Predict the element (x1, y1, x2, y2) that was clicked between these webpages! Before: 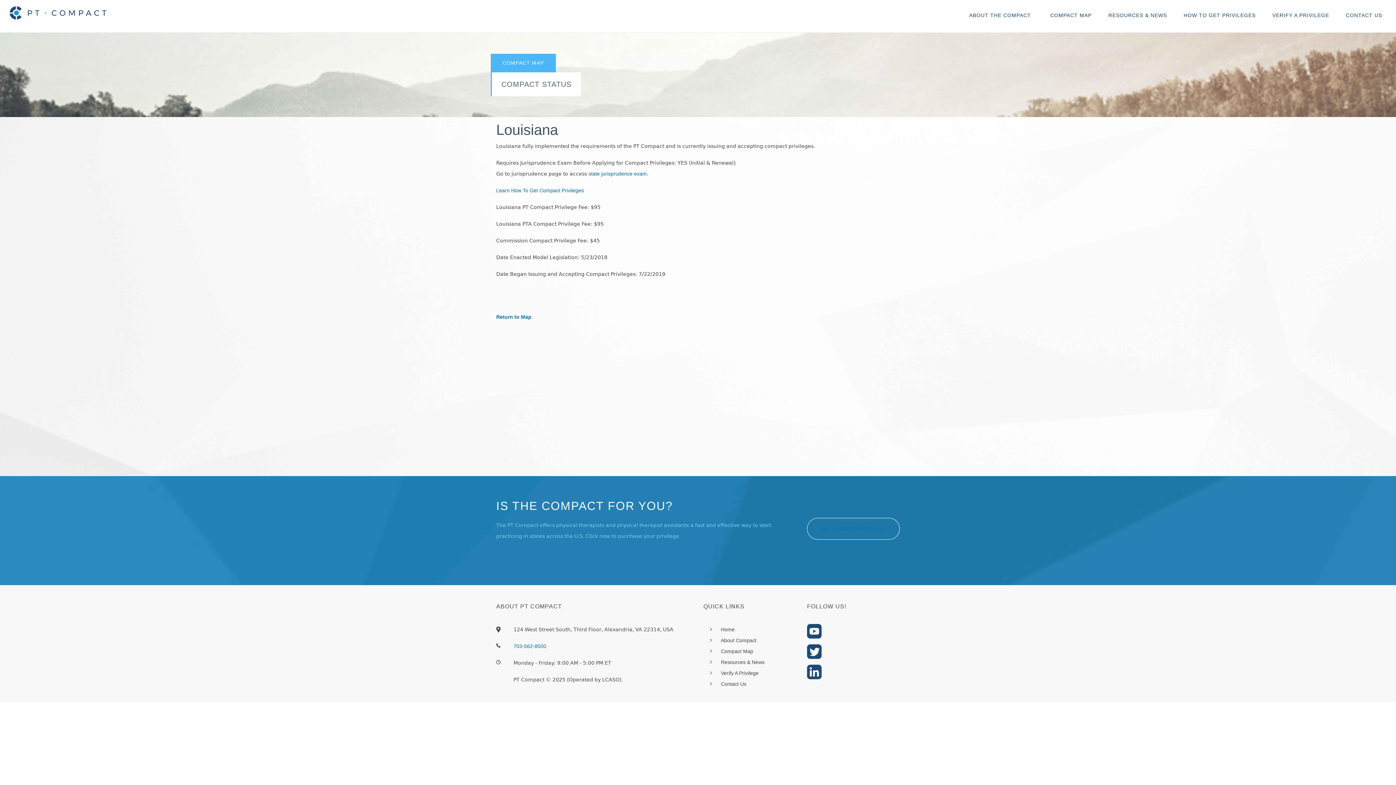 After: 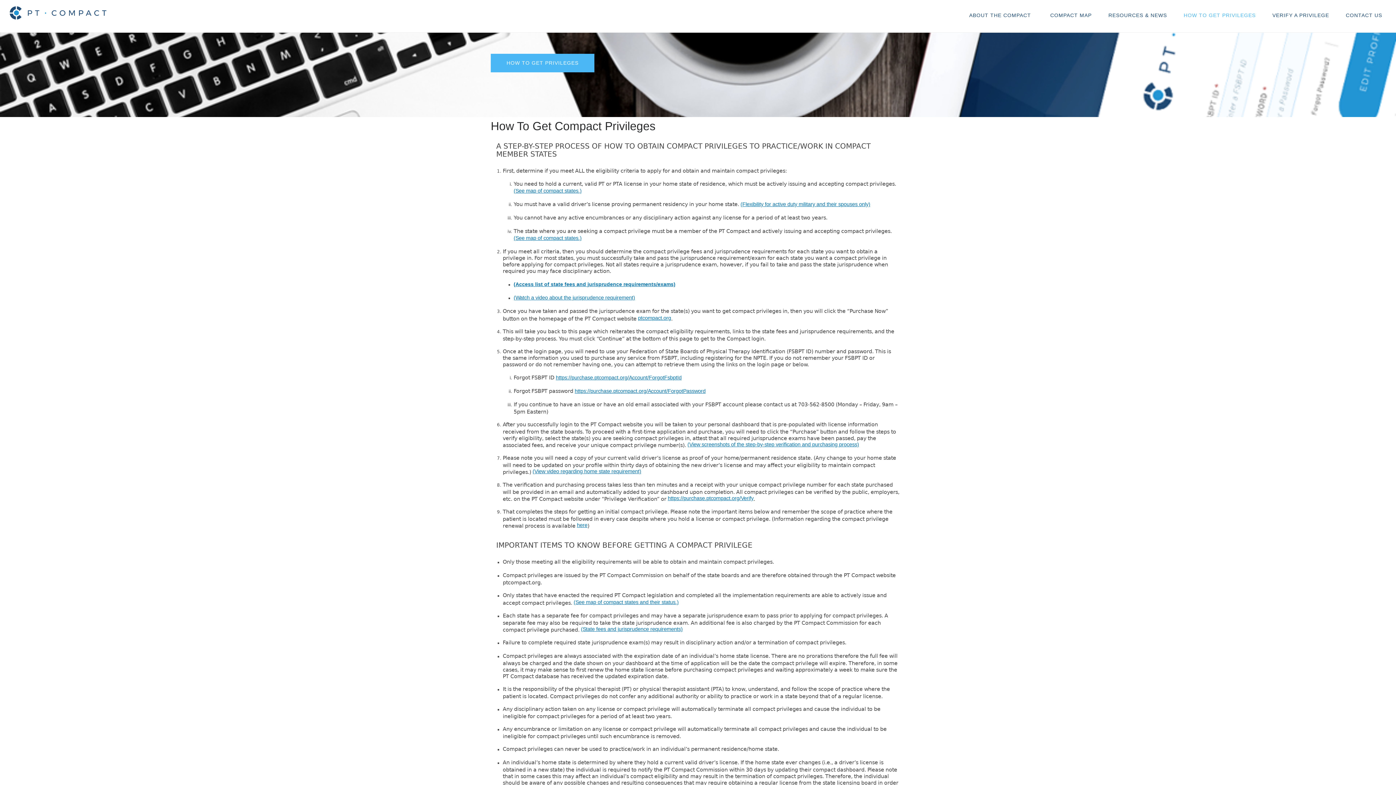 Action: bbox: (1181, 10, 1258, 20) label: HOW TO GET PRIVILEGES